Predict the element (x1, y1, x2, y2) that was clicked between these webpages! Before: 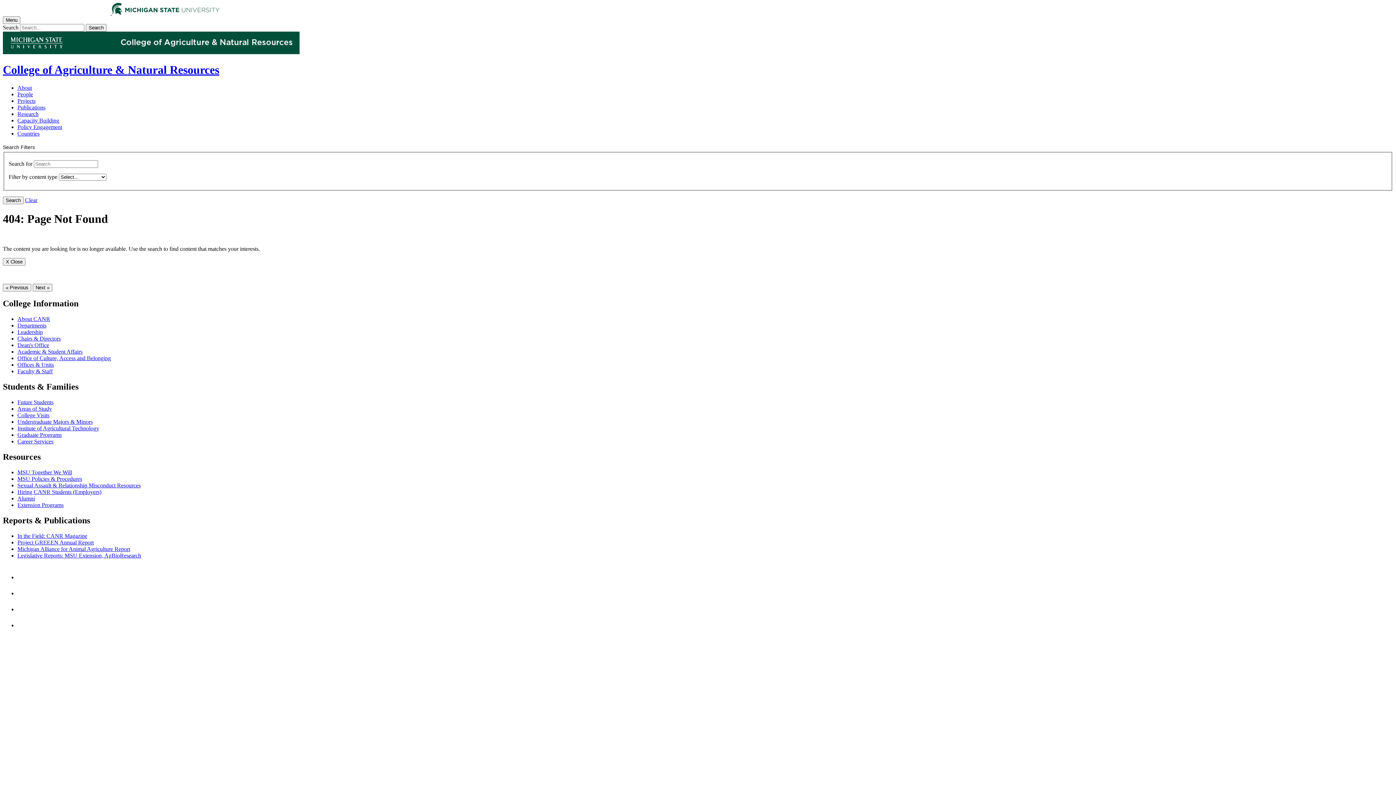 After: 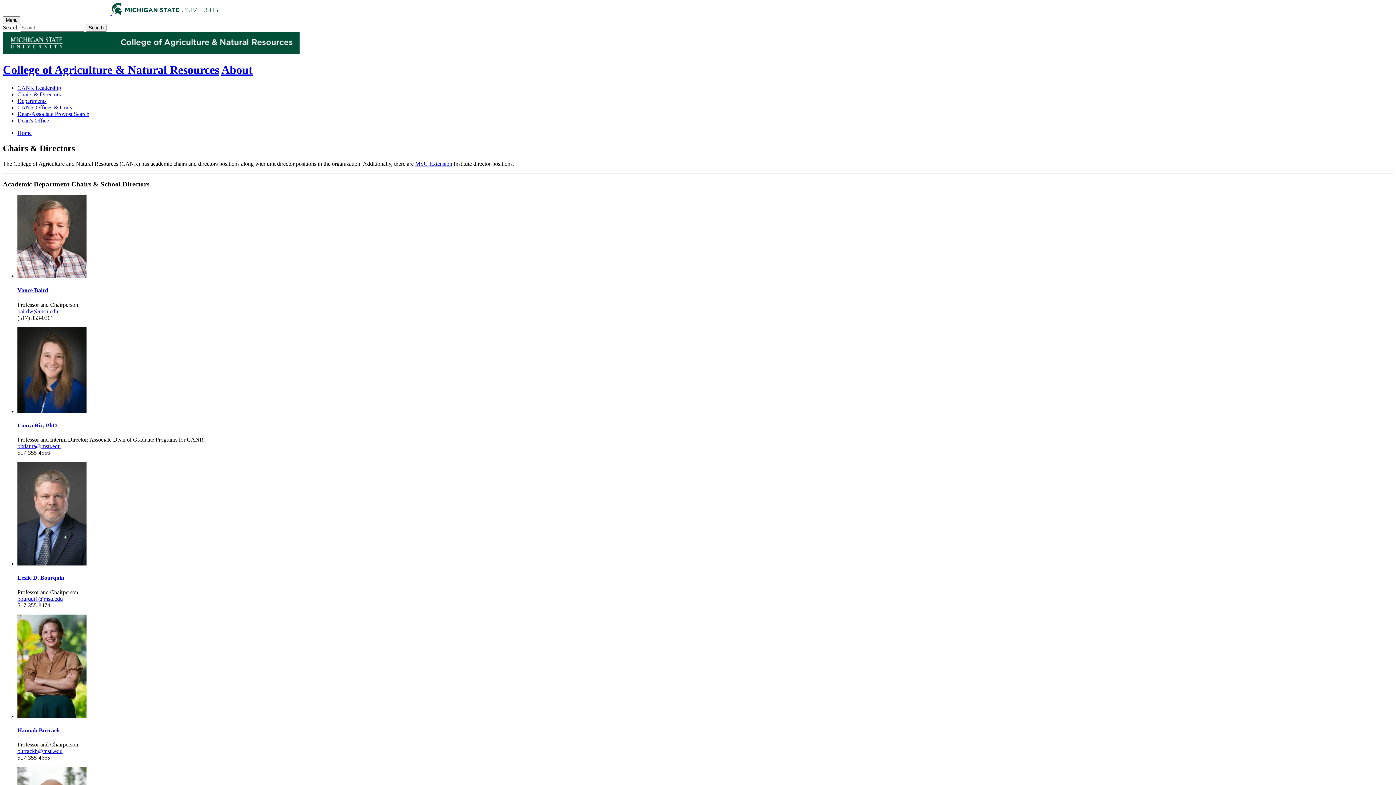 Action: bbox: (17, 335, 60, 341) label: Chairs & Directors